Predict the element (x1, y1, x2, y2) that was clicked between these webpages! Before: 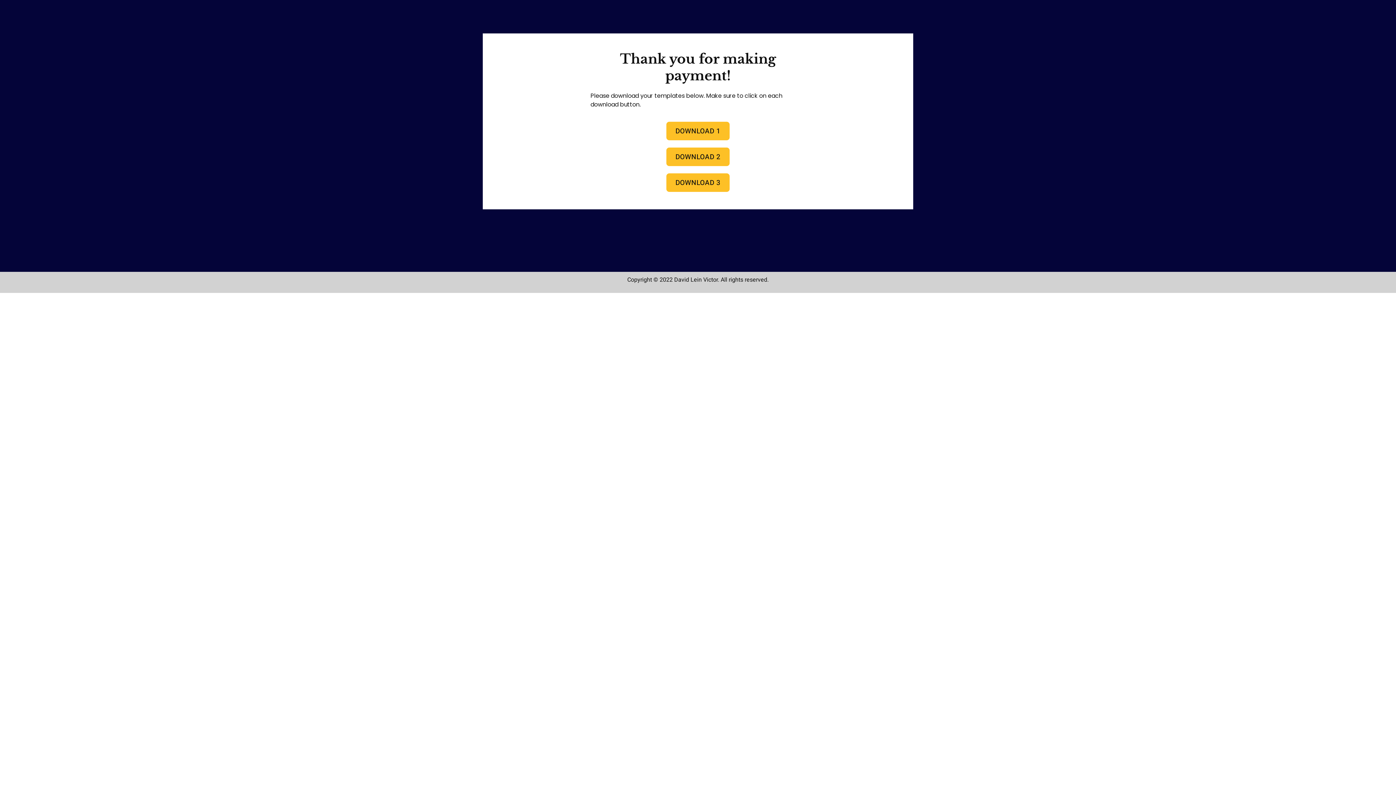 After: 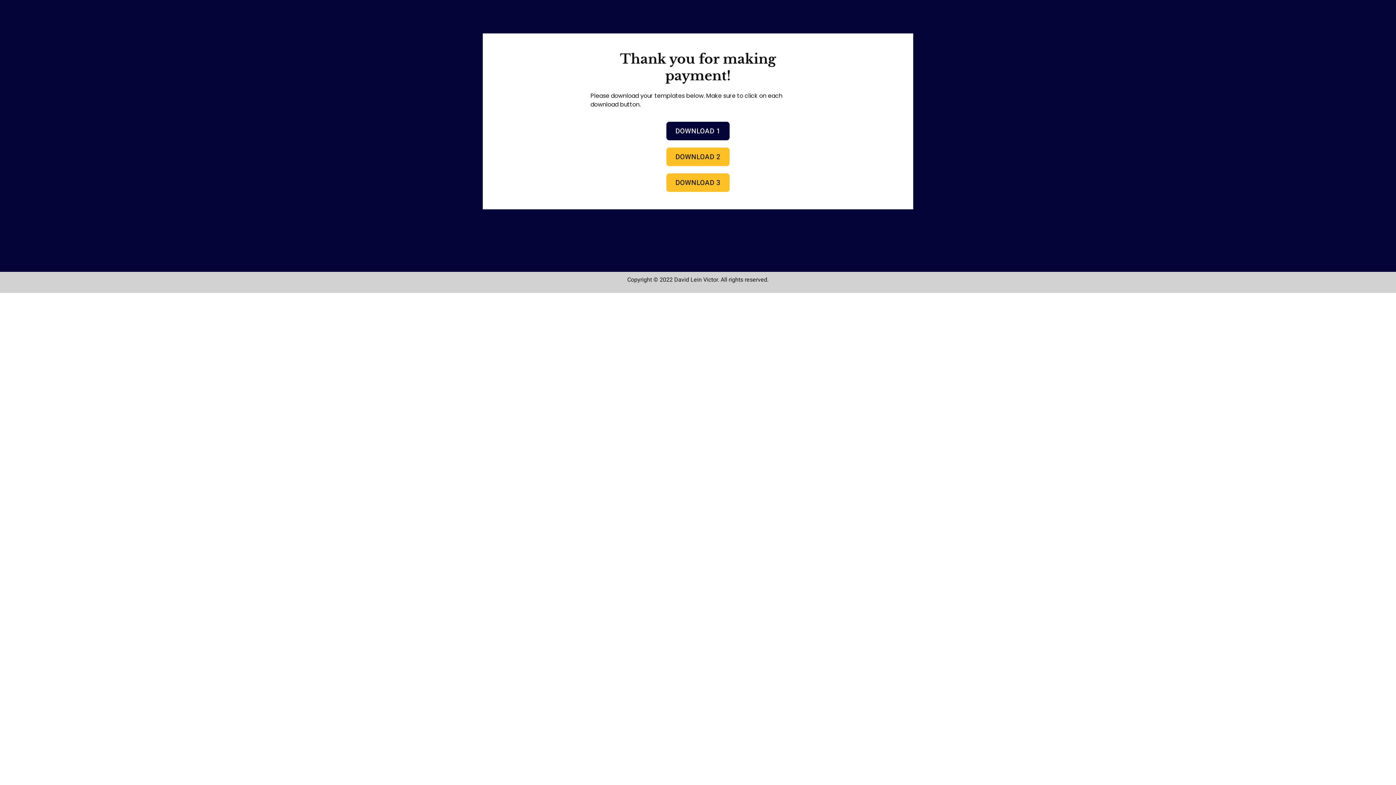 Action: bbox: (666, 121, 729, 140) label: DOWNLOAD 1